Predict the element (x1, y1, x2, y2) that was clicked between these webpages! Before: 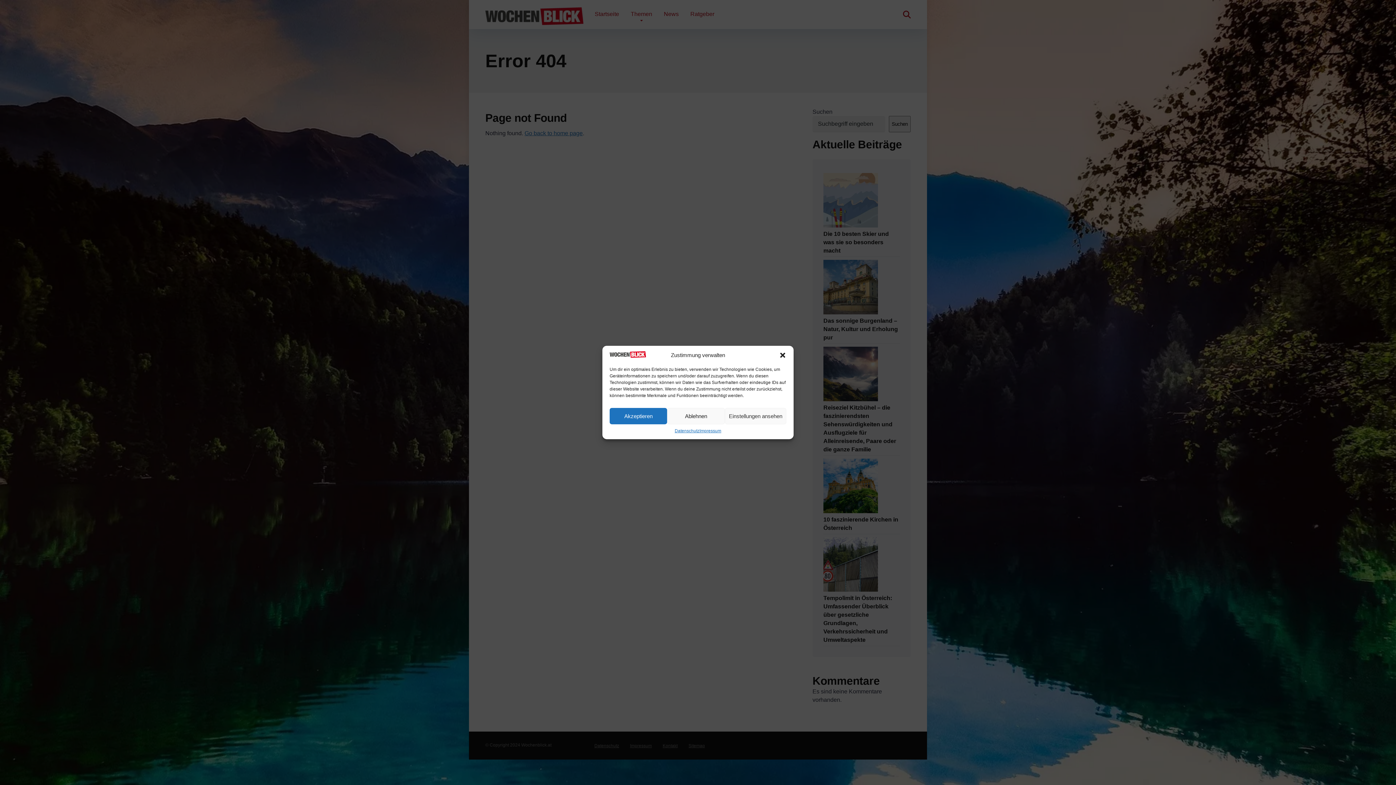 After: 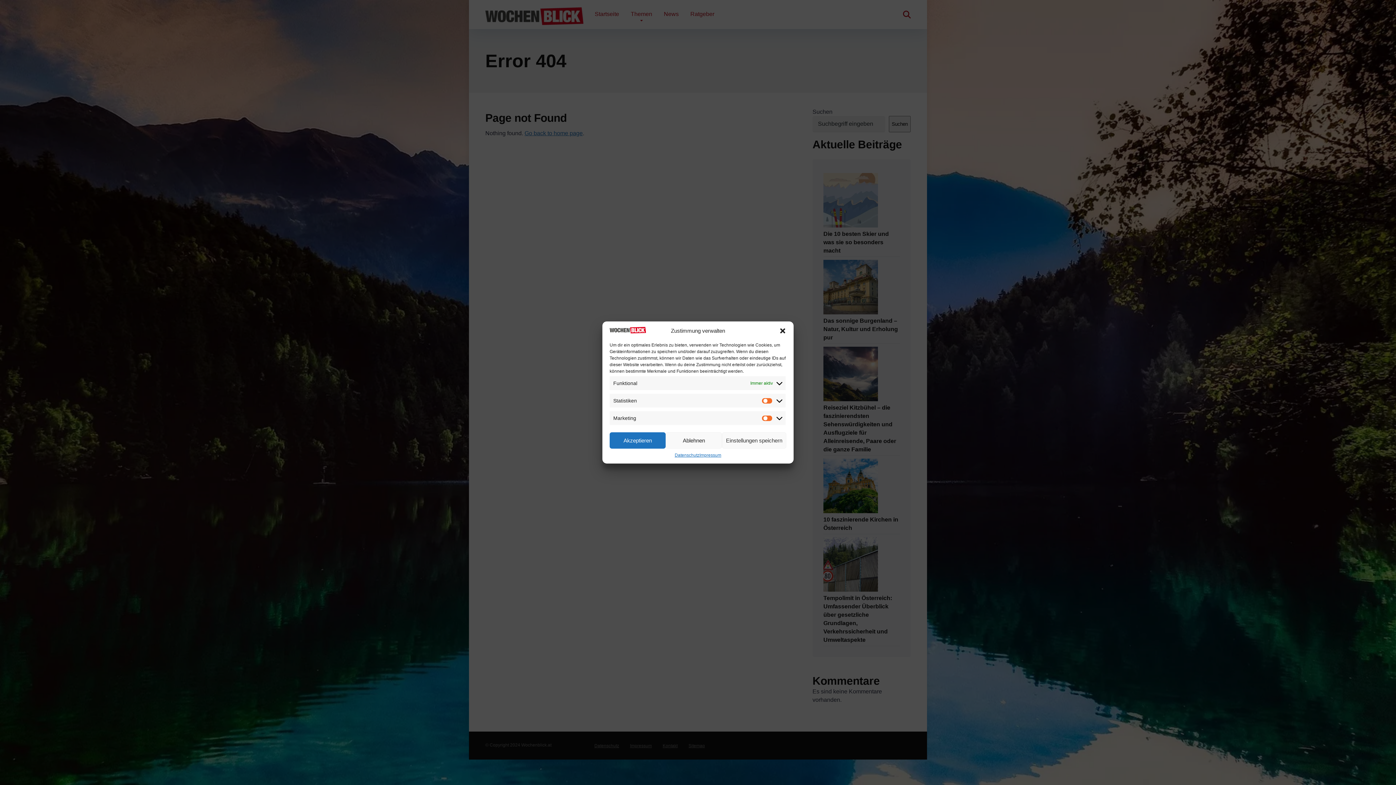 Action: label: Einstellungen ansehen bbox: (725, 408, 786, 424)